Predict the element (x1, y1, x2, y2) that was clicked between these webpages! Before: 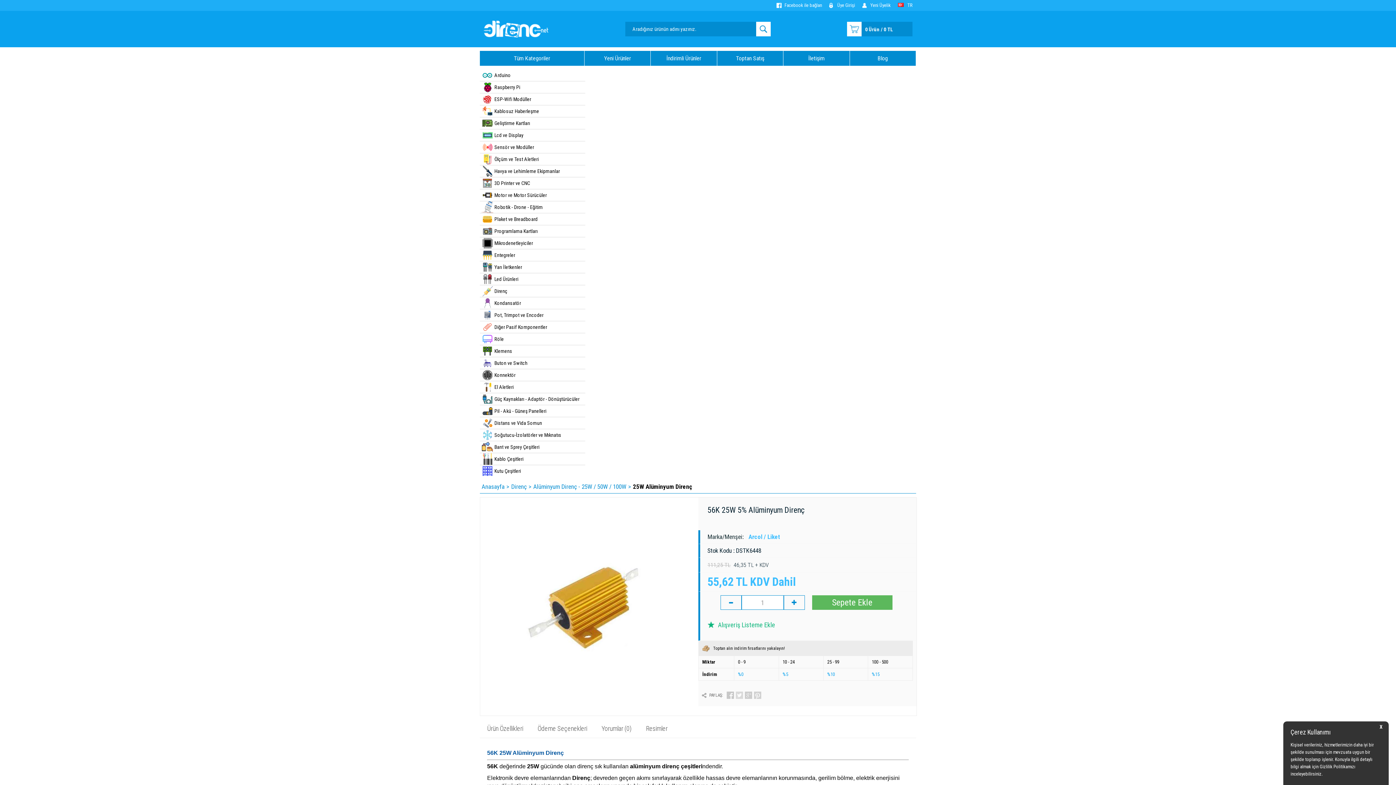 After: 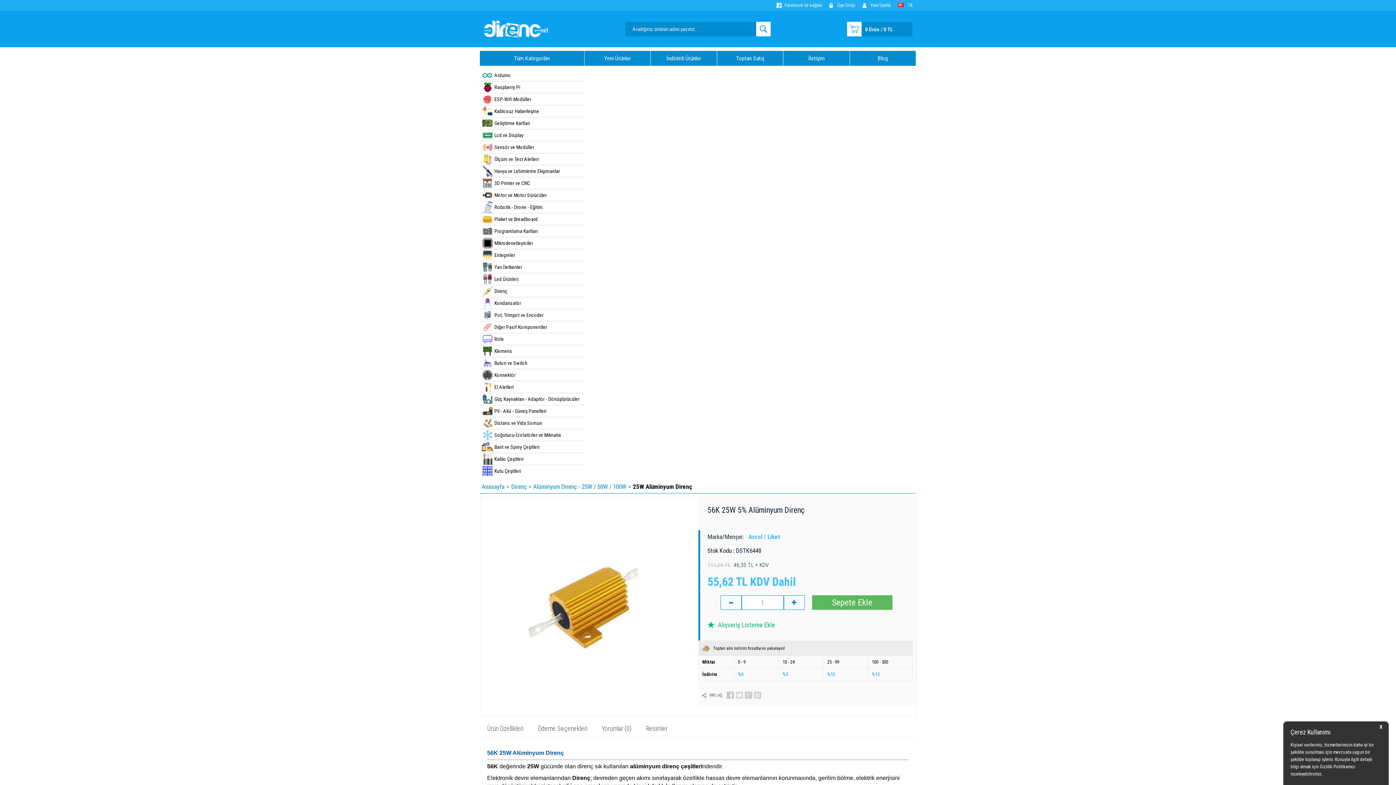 Action: label: > bbox: (506, 480, 509, 493)